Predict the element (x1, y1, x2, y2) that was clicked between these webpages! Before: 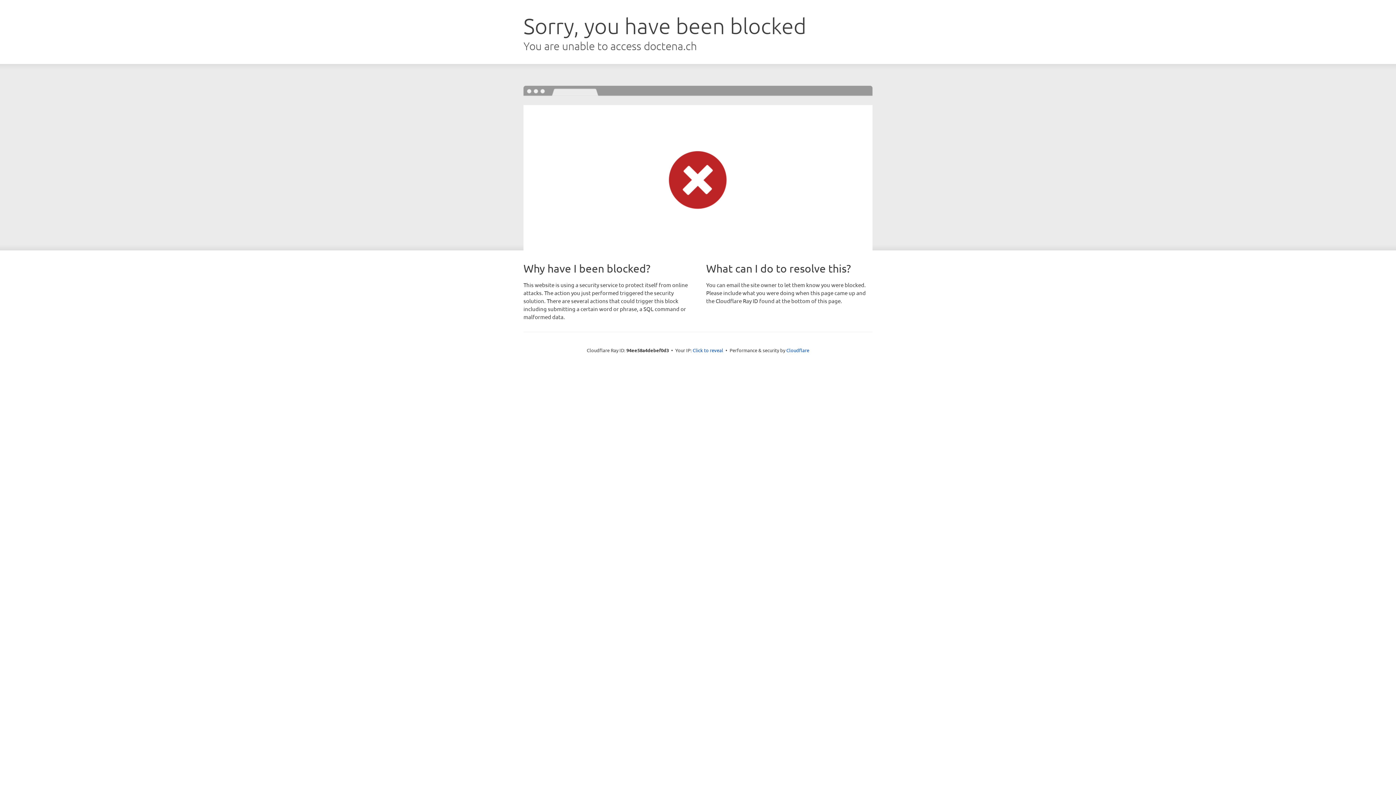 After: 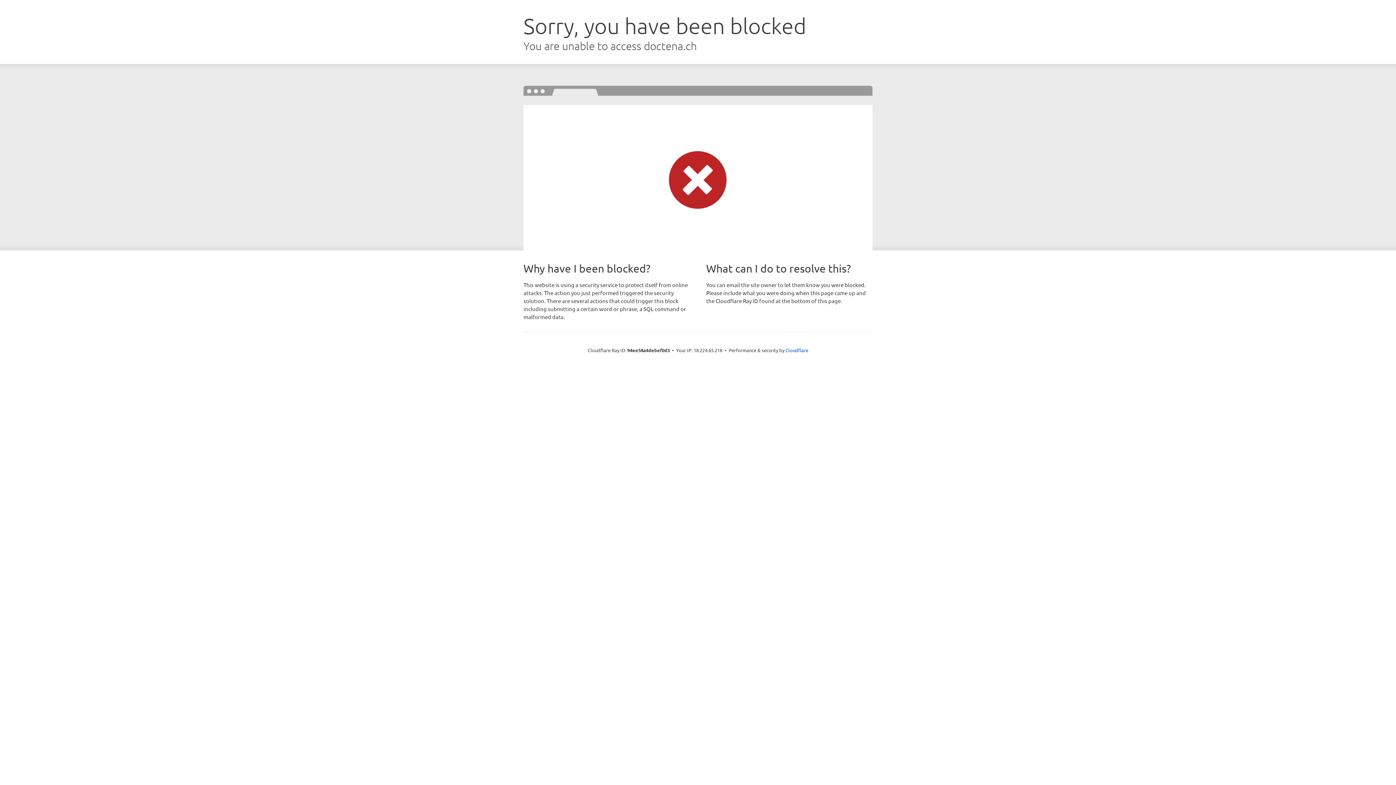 Action: label: Click to reveal bbox: (692, 346, 723, 353)